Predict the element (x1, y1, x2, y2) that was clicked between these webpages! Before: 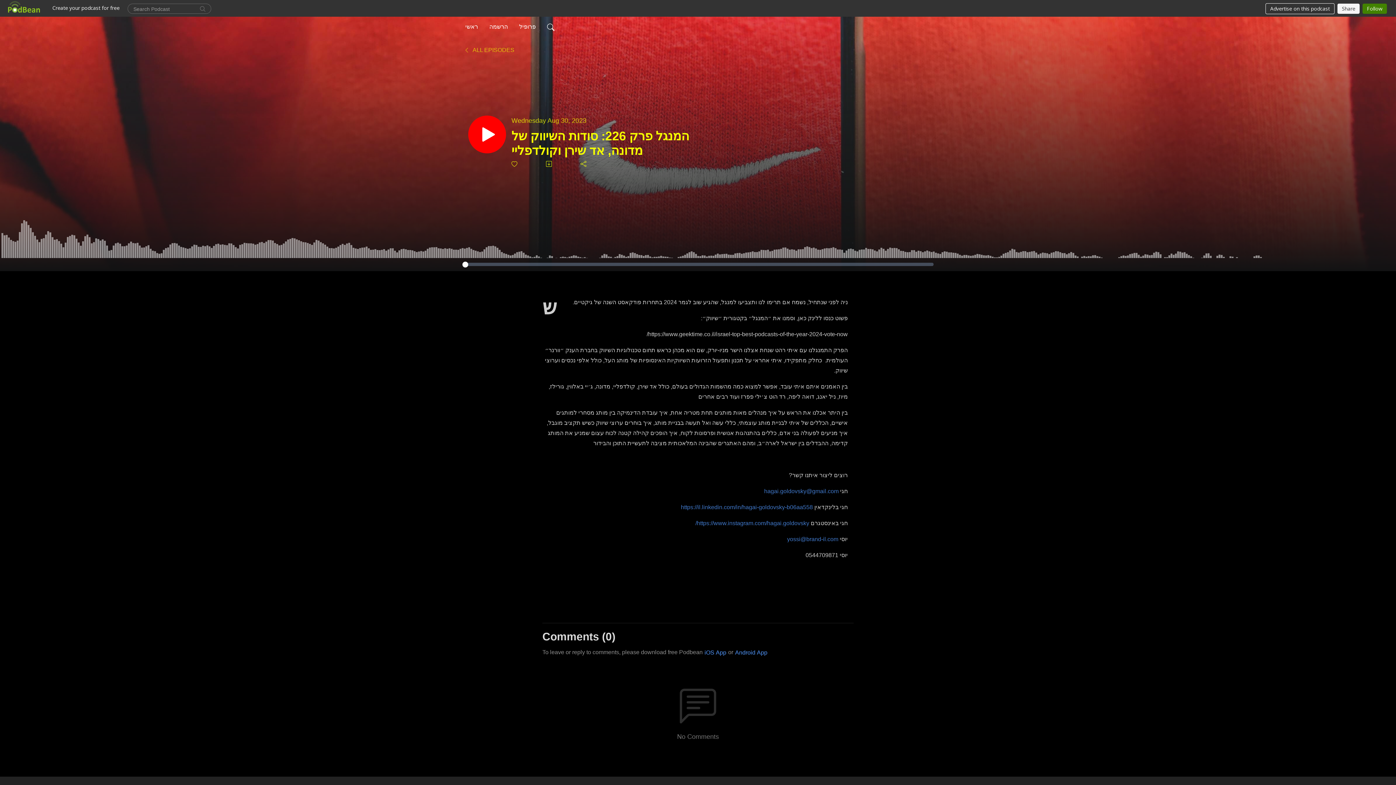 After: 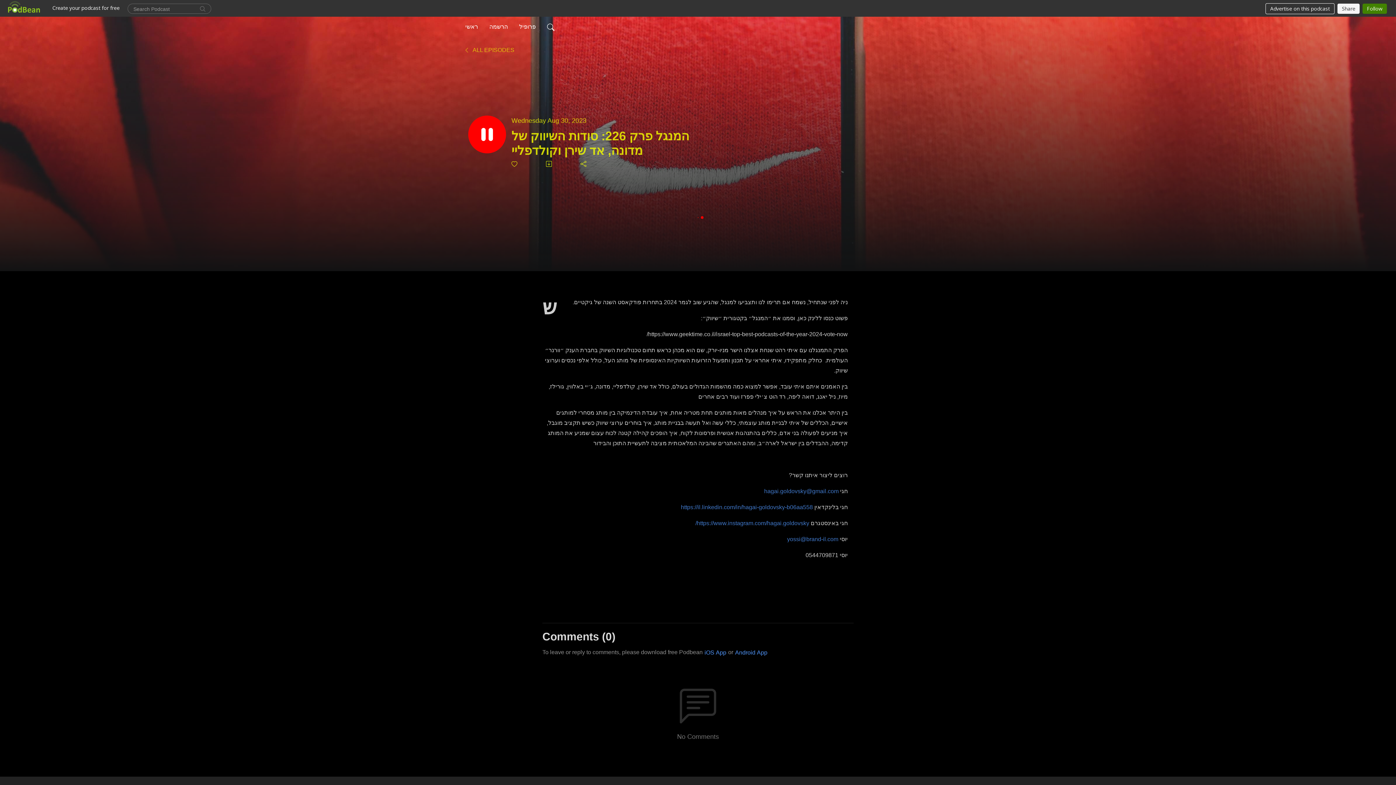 Action: bbox: (511, 128, 722, 157) label: המנגל פרק 226: סודות השיווק של מדונה, אד שירן וקולדפליי